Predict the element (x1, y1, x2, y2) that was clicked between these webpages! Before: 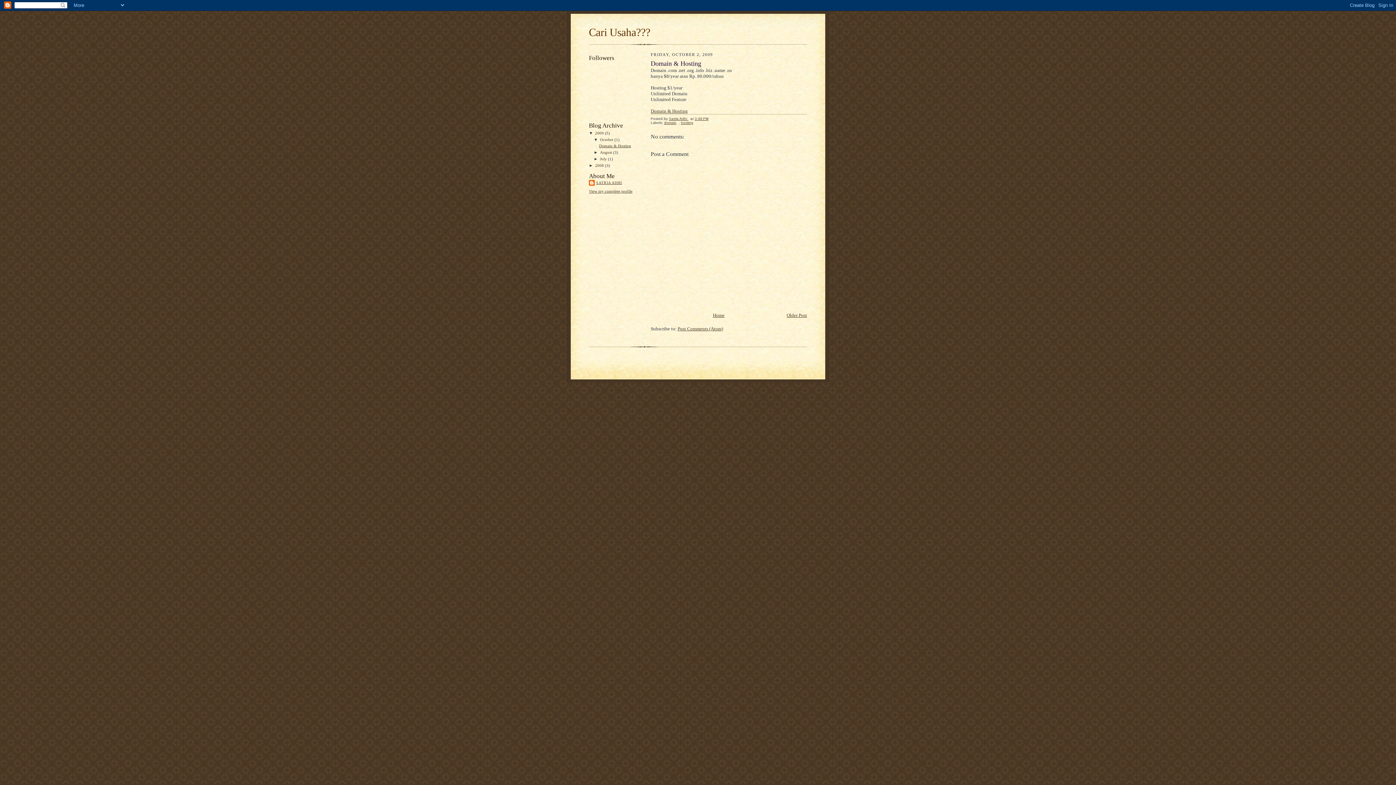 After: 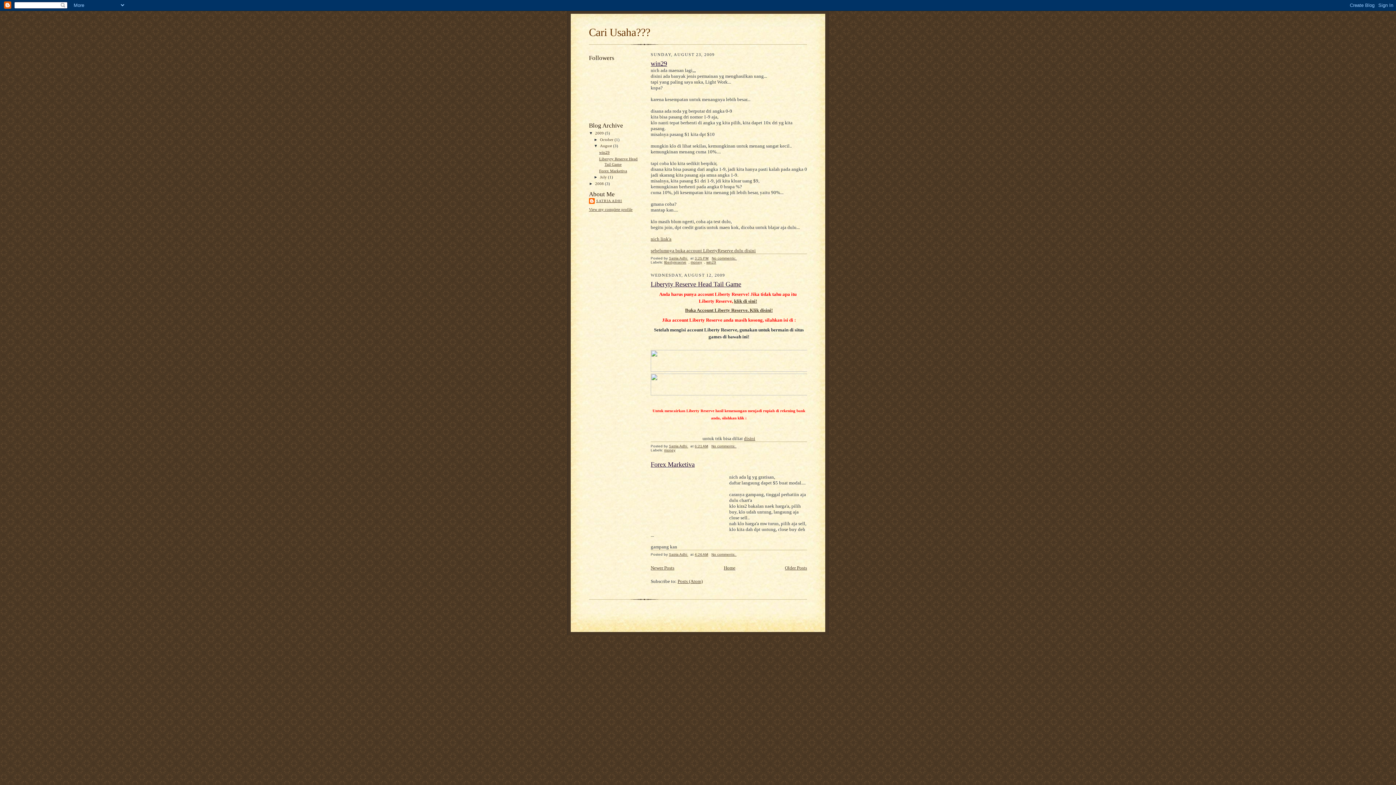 Action: label: August  bbox: (600, 150, 613, 154)